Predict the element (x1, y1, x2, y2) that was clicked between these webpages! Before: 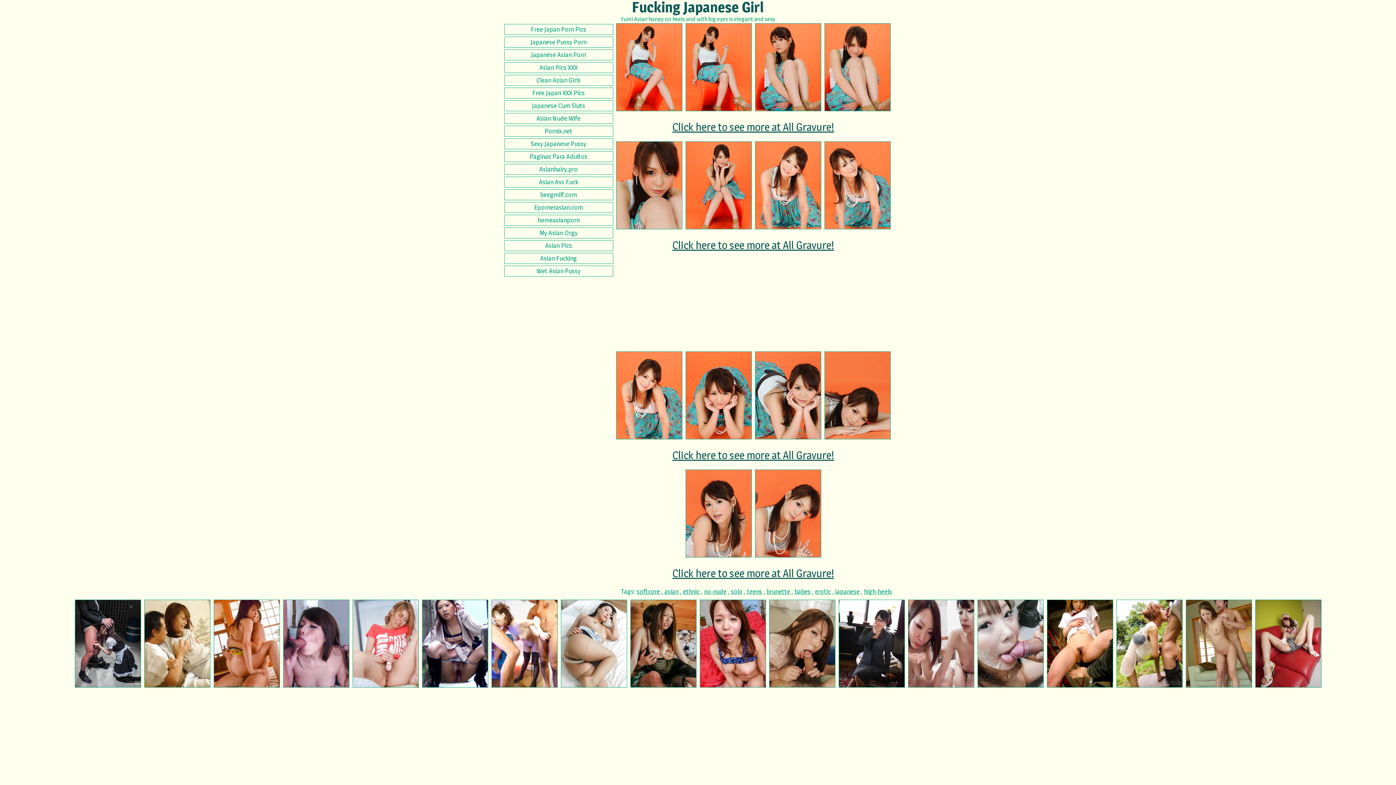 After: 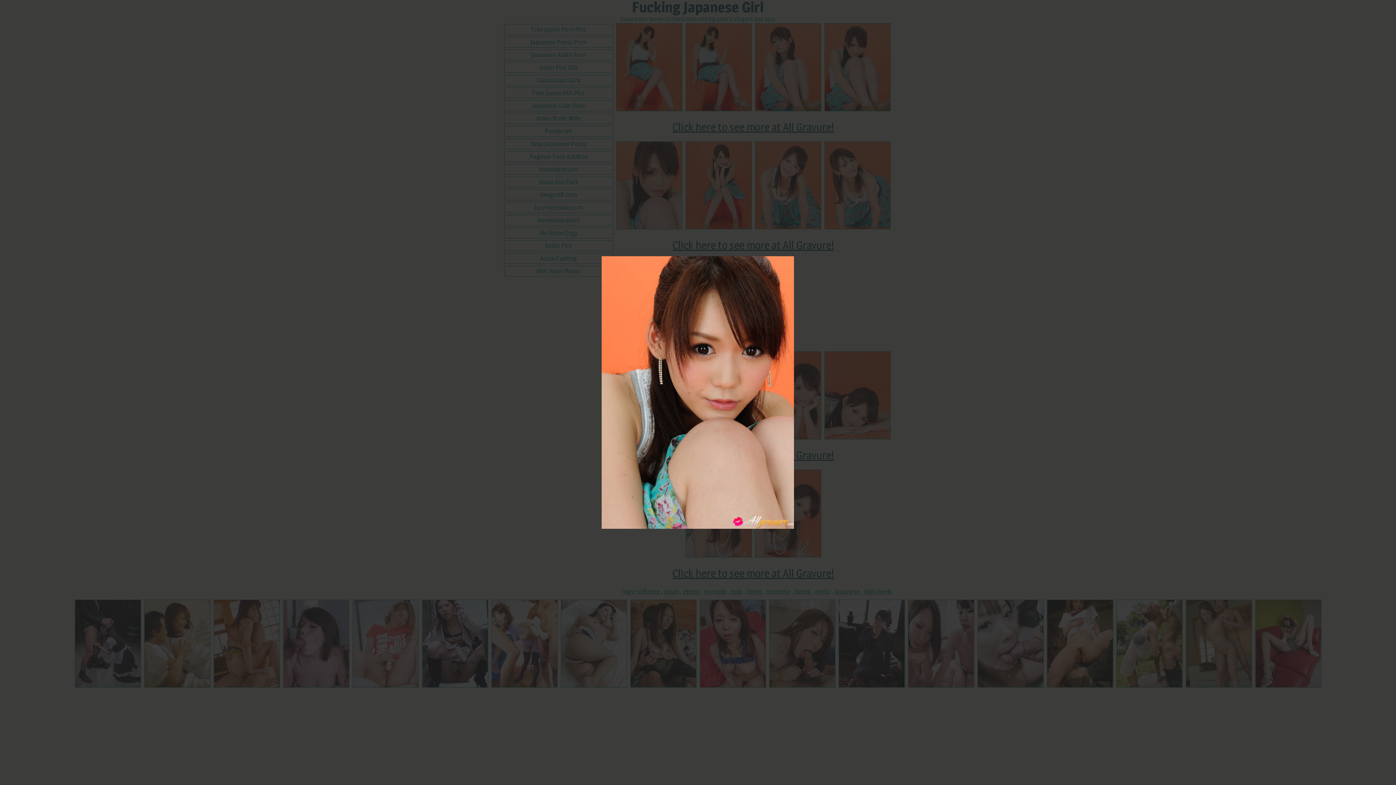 Action: bbox: (616, 141, 682, 229)